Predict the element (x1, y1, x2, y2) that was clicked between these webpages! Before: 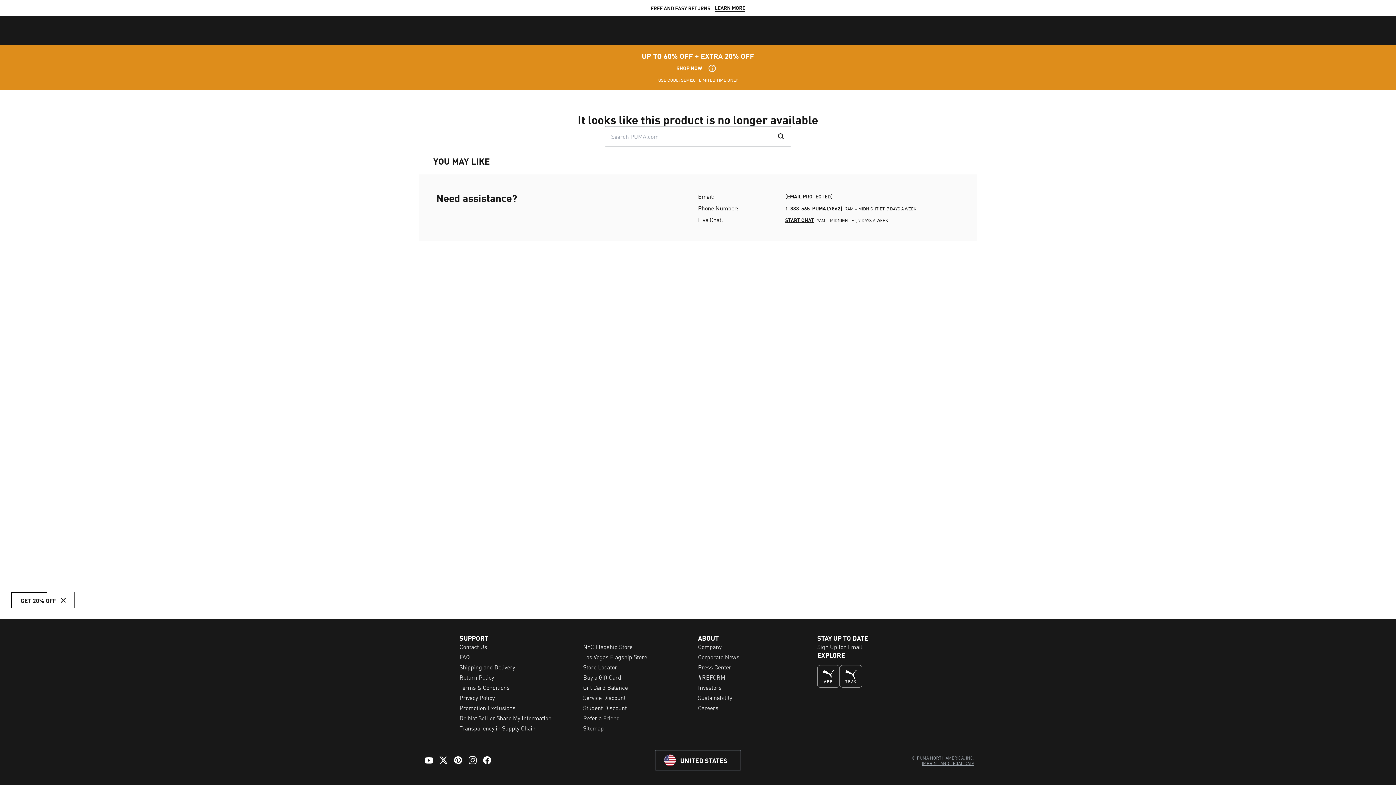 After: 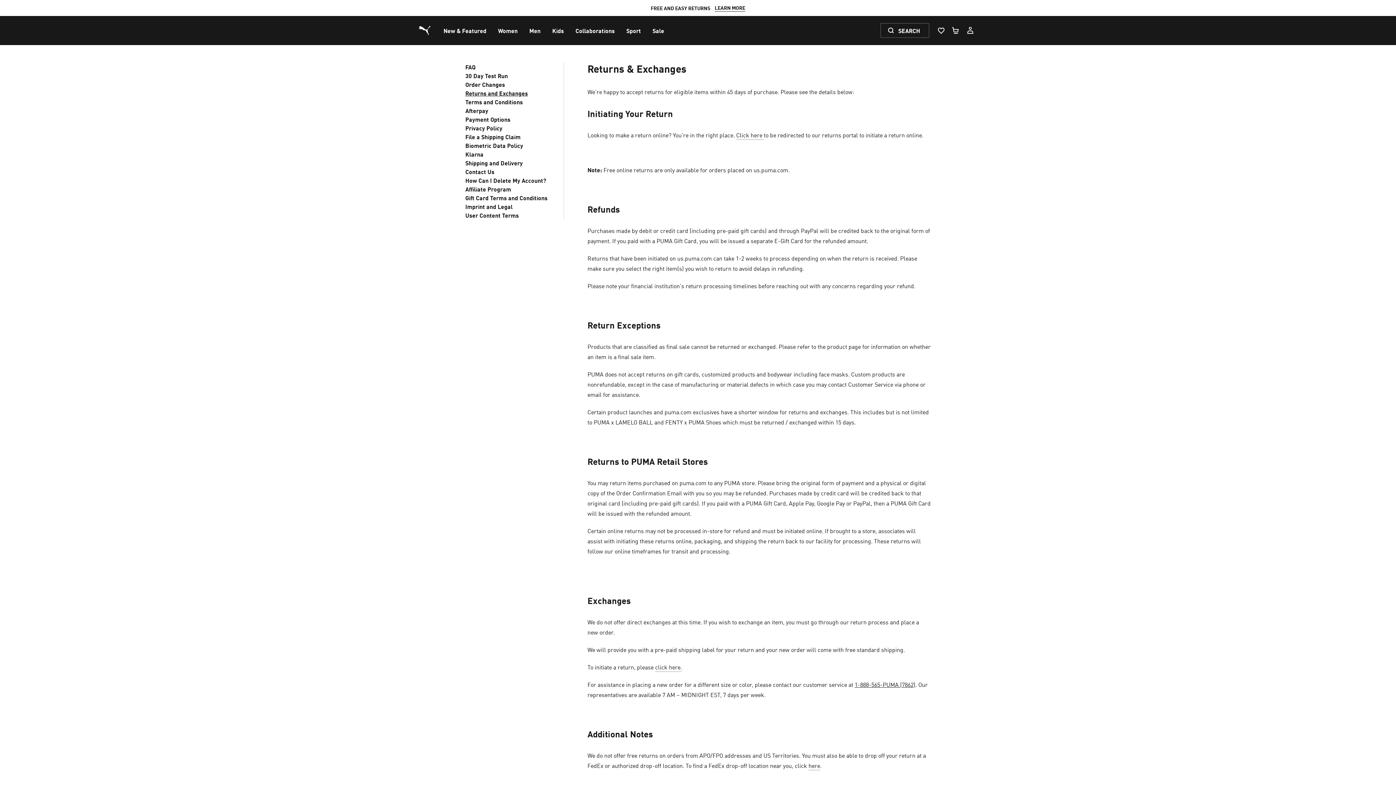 Action: bbox: (459, 673, 494, 681) label: Return Policy